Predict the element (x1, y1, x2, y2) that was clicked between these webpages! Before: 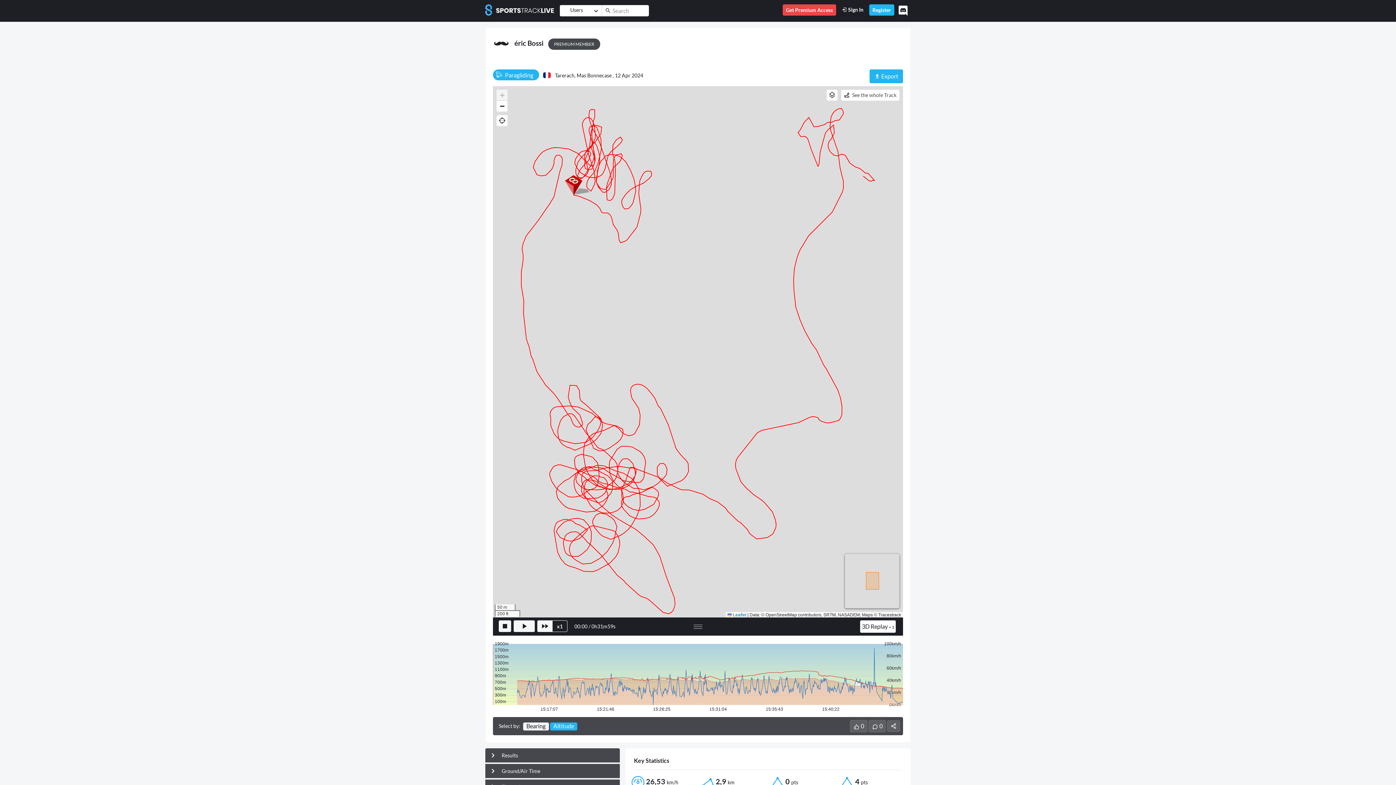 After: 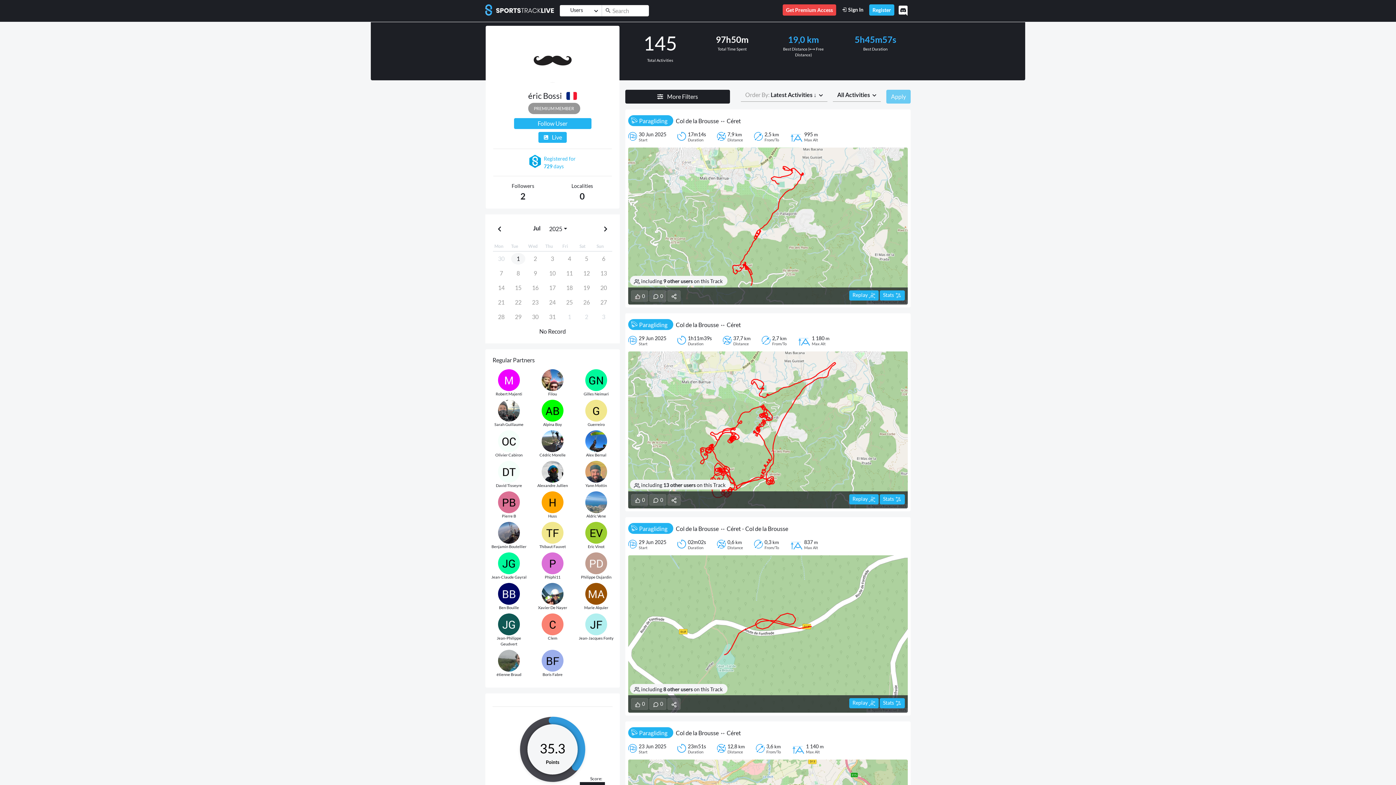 Action: label: éric Bossi bbox: (514, 38, 543, 47)